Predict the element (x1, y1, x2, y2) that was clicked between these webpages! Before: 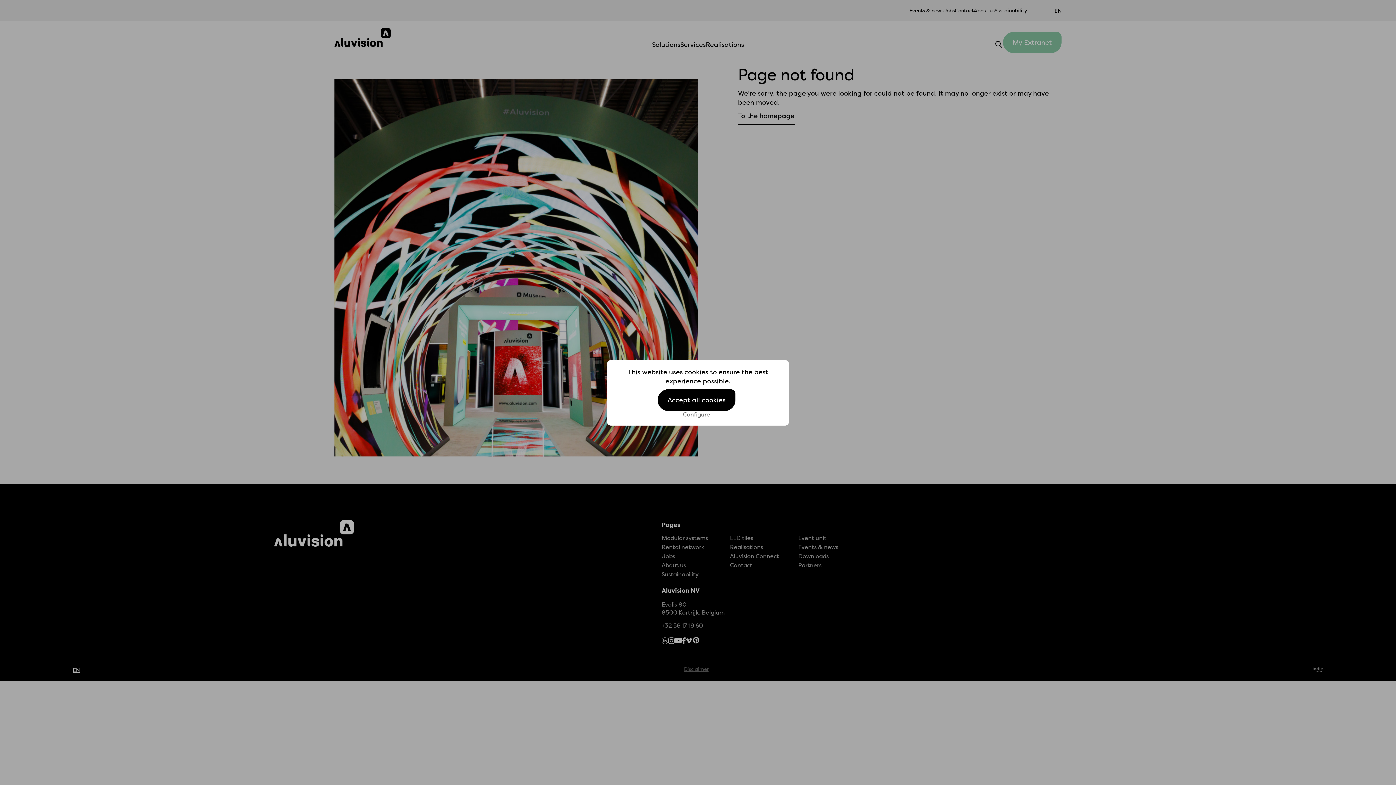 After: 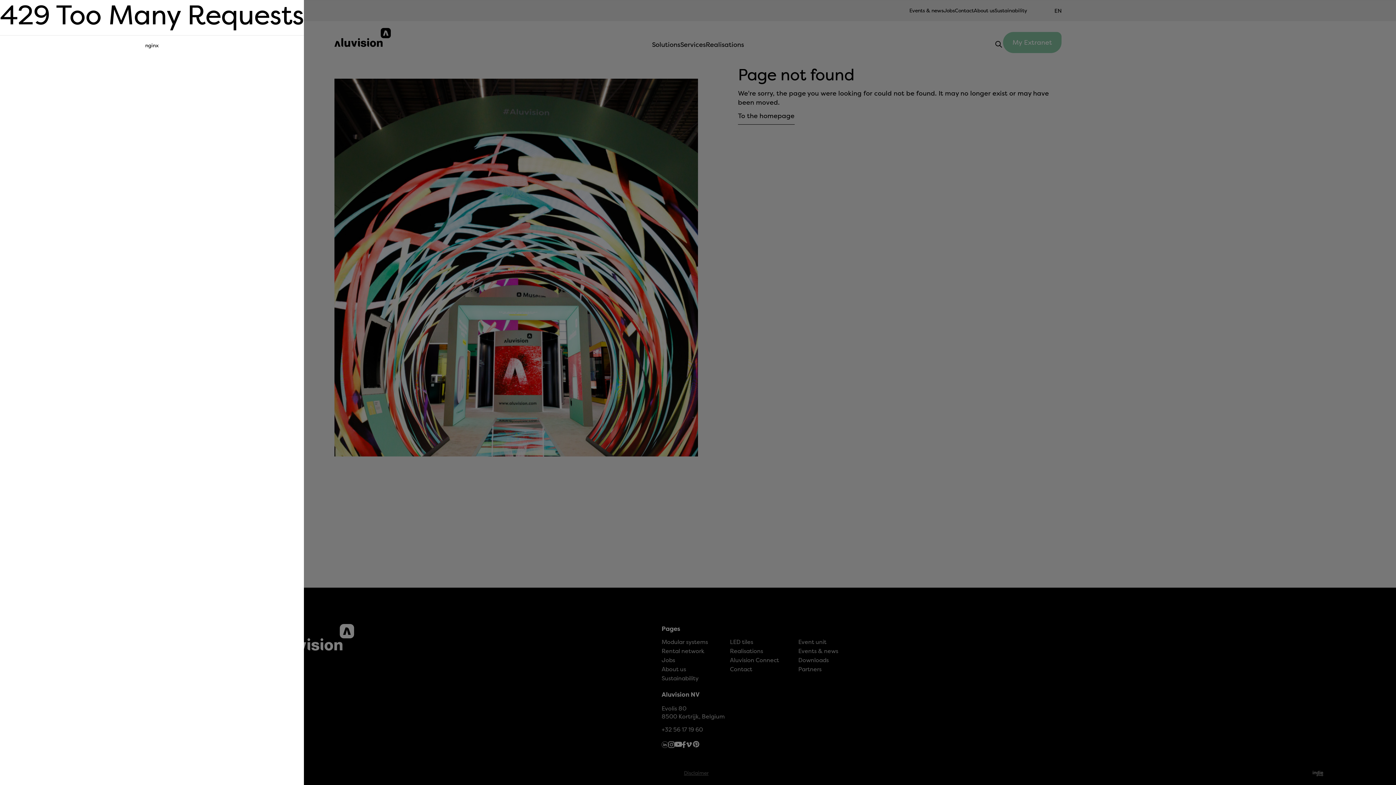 Action: label: Configure bbox: (683, 410, 710, 418)